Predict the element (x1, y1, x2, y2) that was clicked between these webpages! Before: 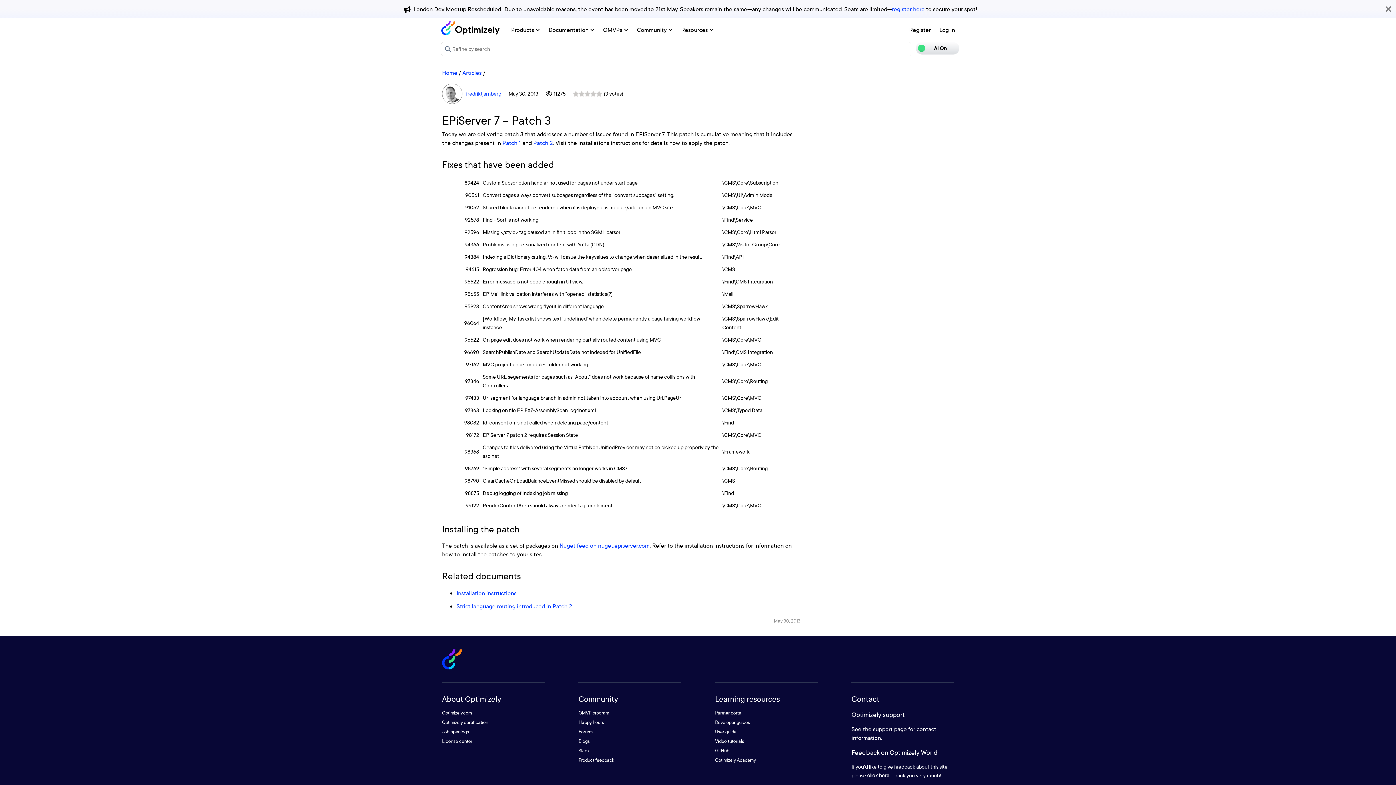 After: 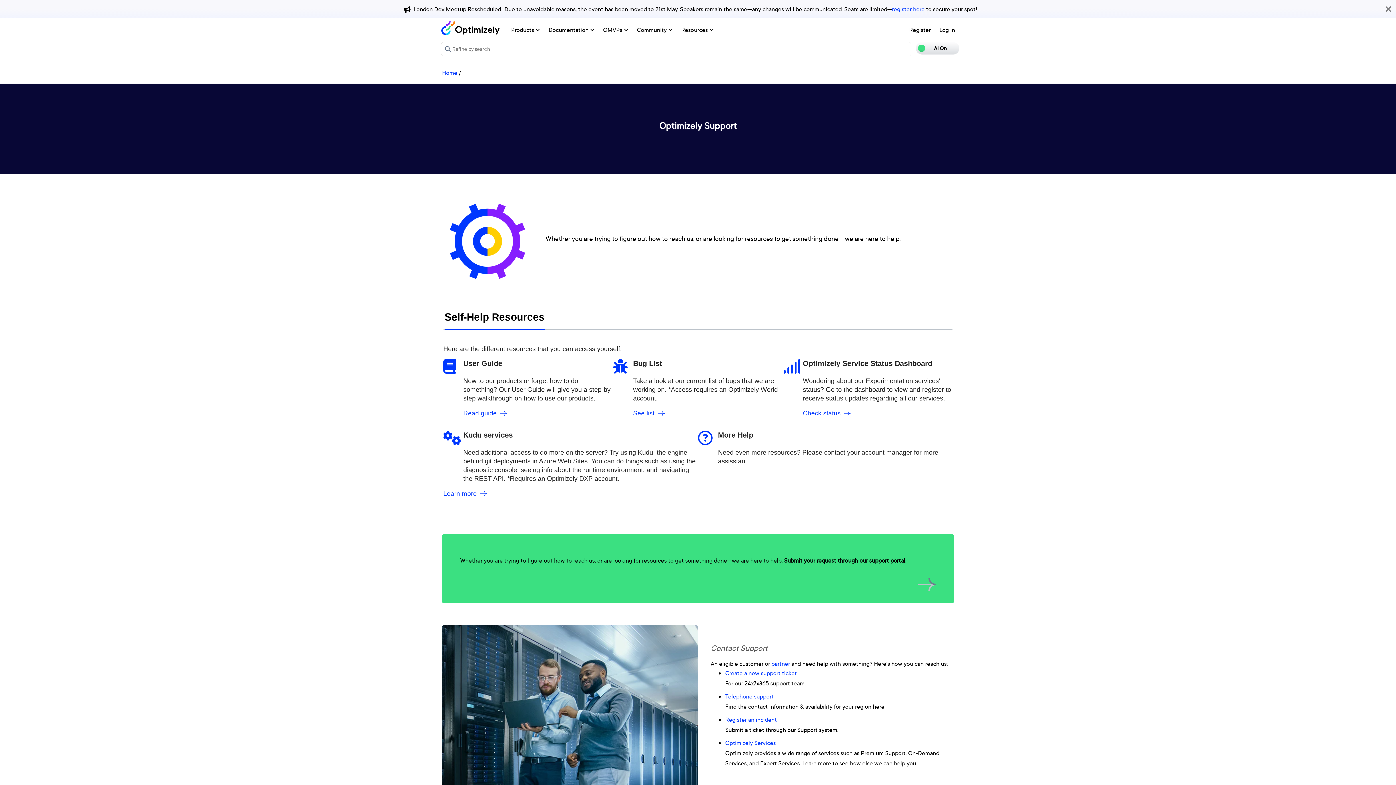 Action: label: support page bbox: (873, 725, 907, 733)